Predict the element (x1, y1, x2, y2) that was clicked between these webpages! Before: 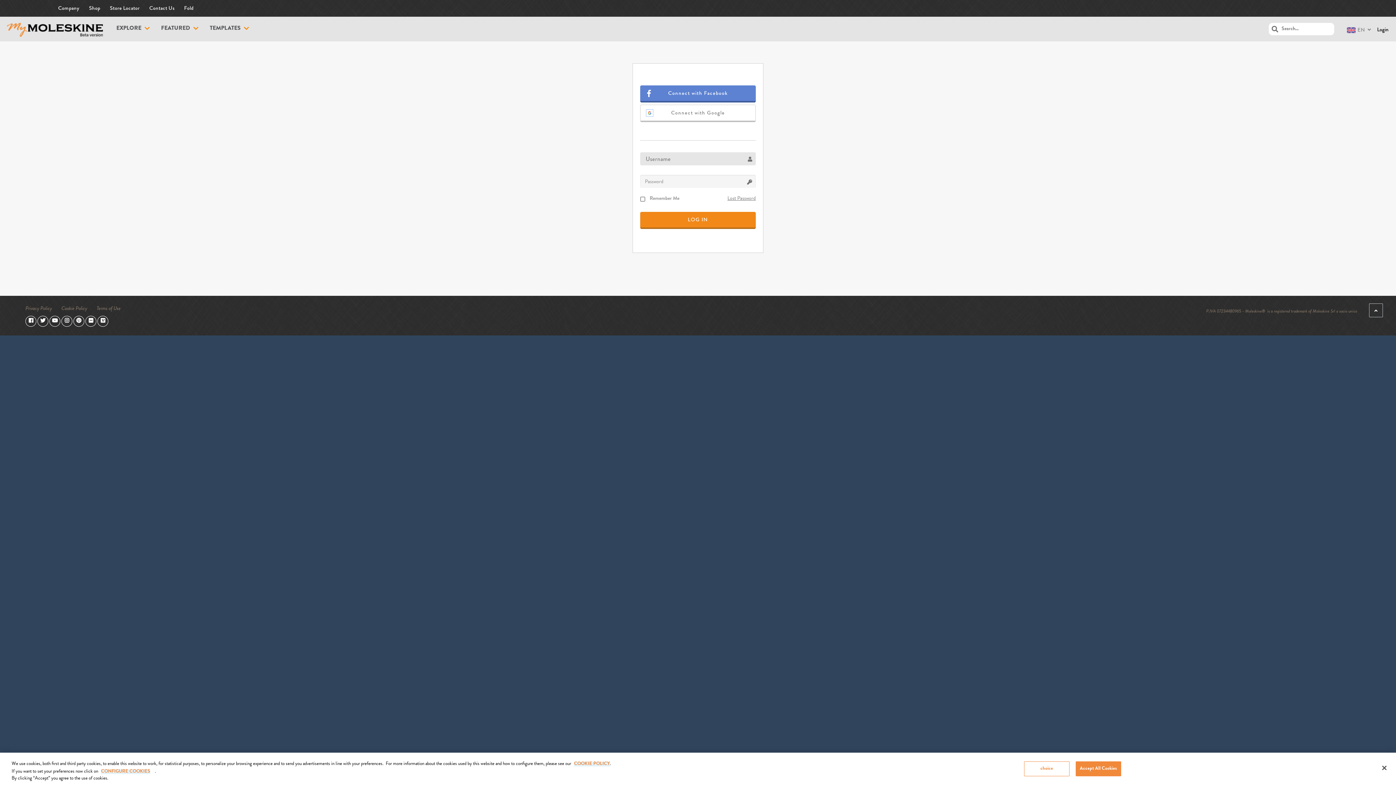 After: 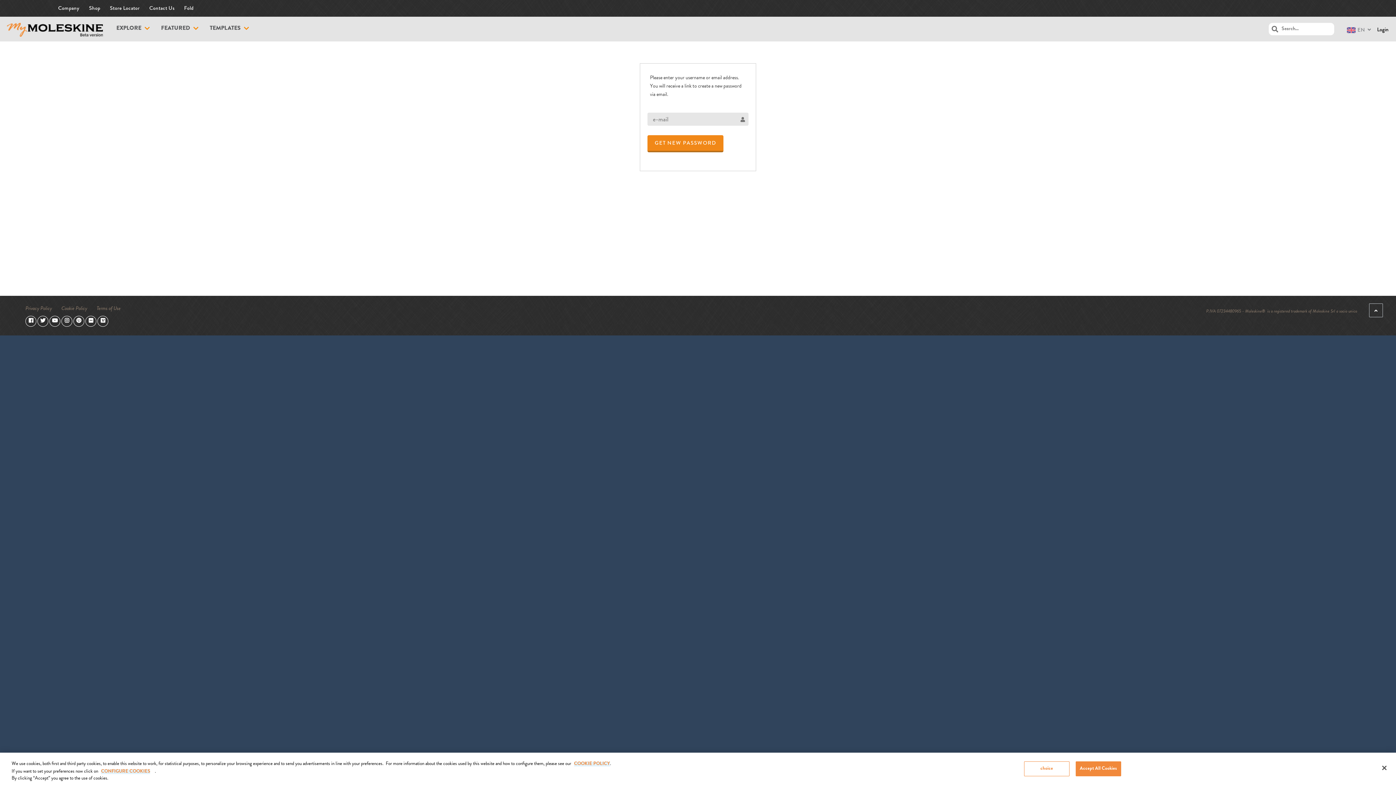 Action: bbox: (727, 194, 756, 201) label: Lost Password